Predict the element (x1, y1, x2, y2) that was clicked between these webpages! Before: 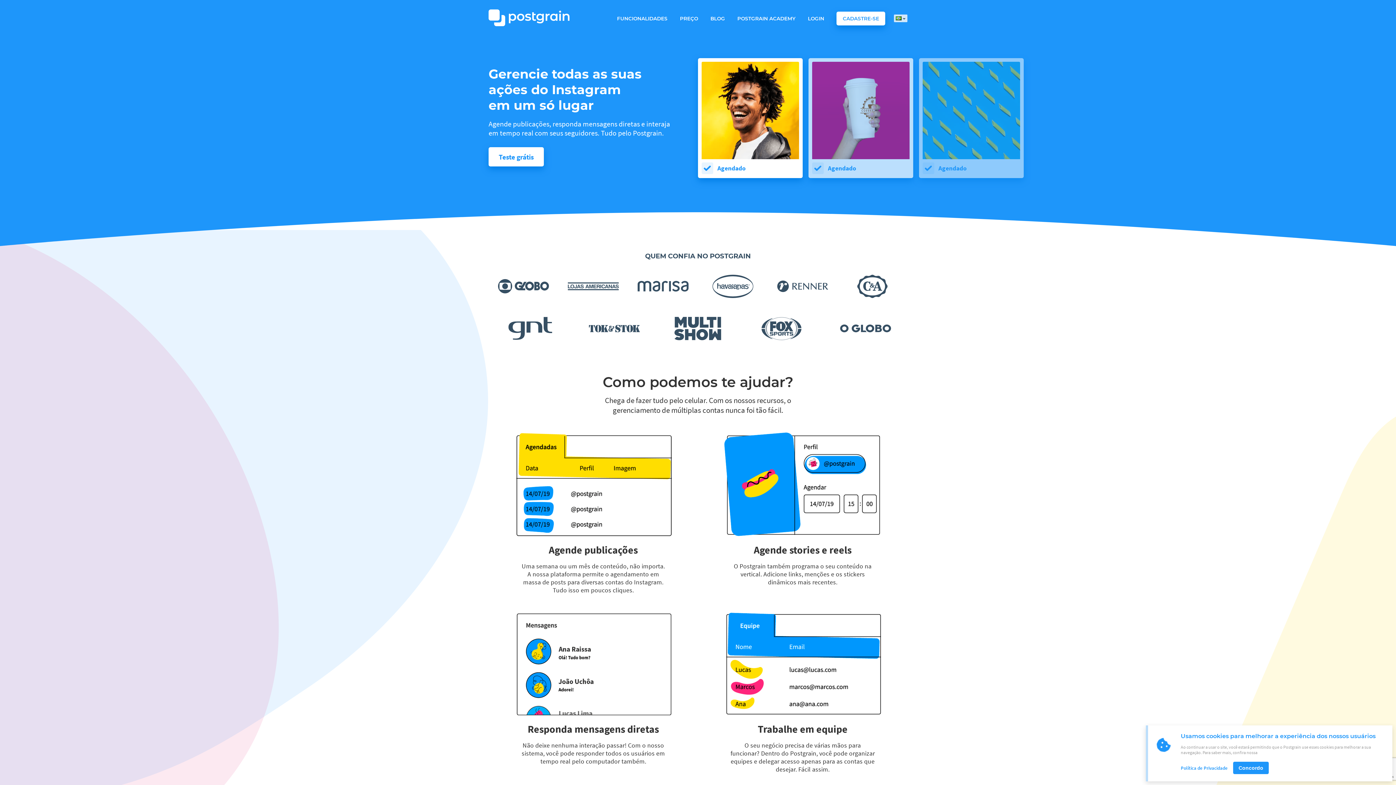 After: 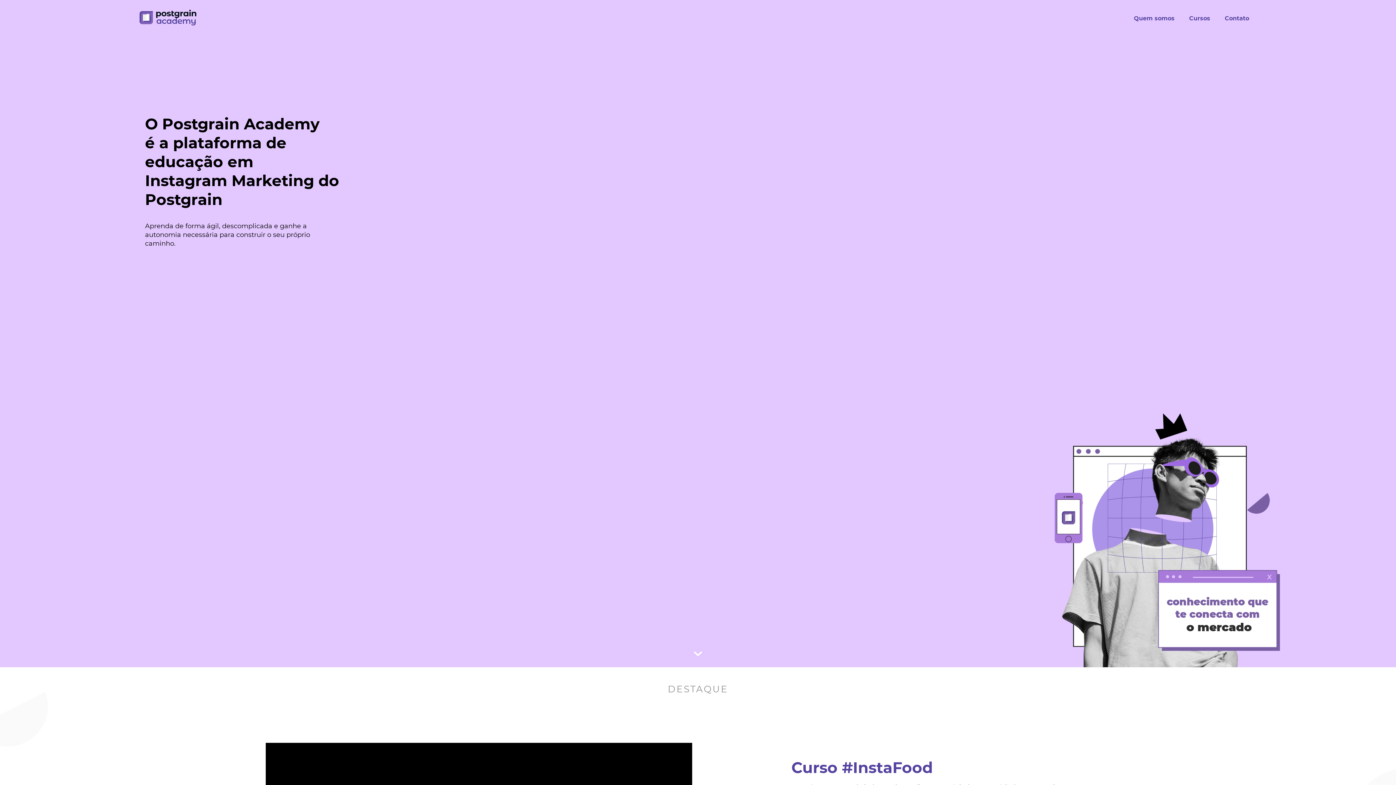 Action: label: POSTGRAIN ACADEMY bbox: (737, 15, 795, 21)